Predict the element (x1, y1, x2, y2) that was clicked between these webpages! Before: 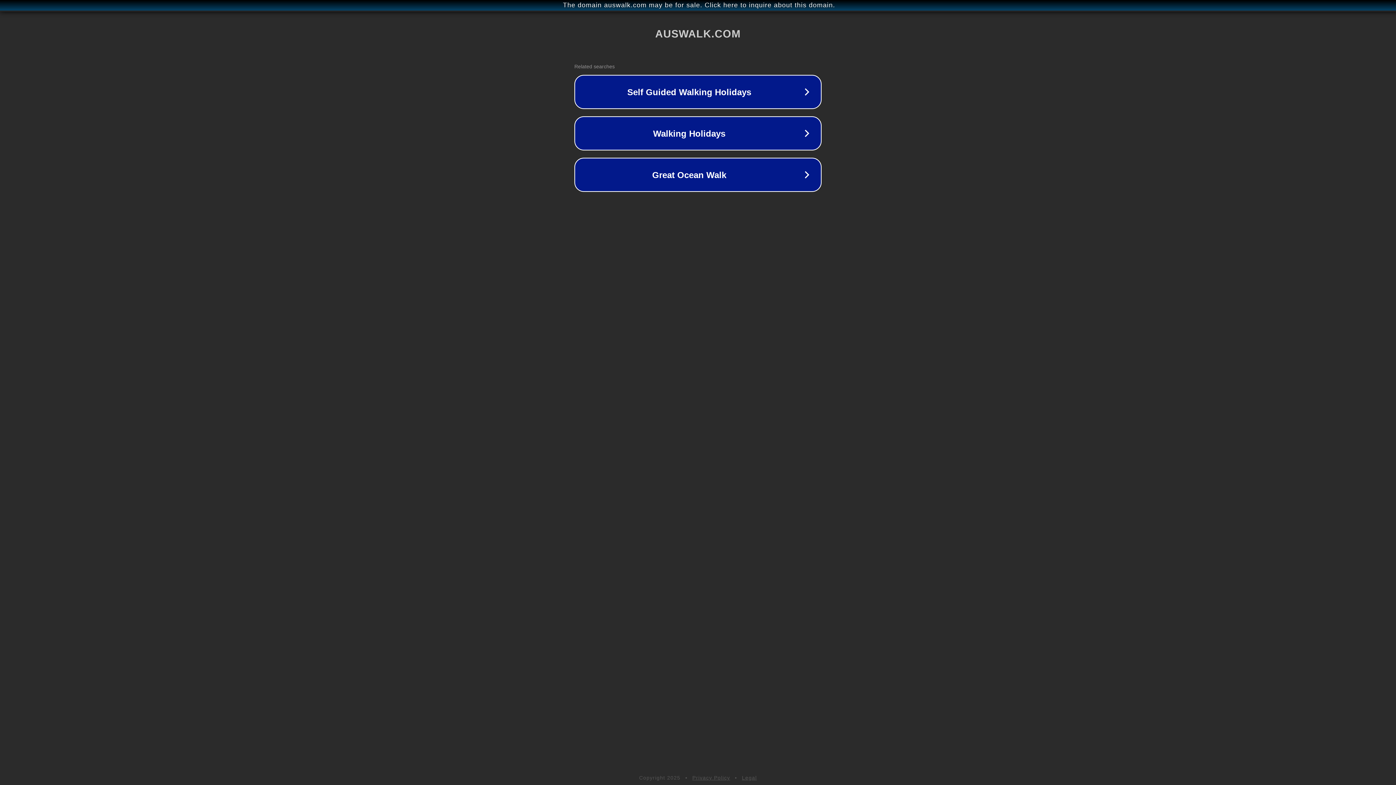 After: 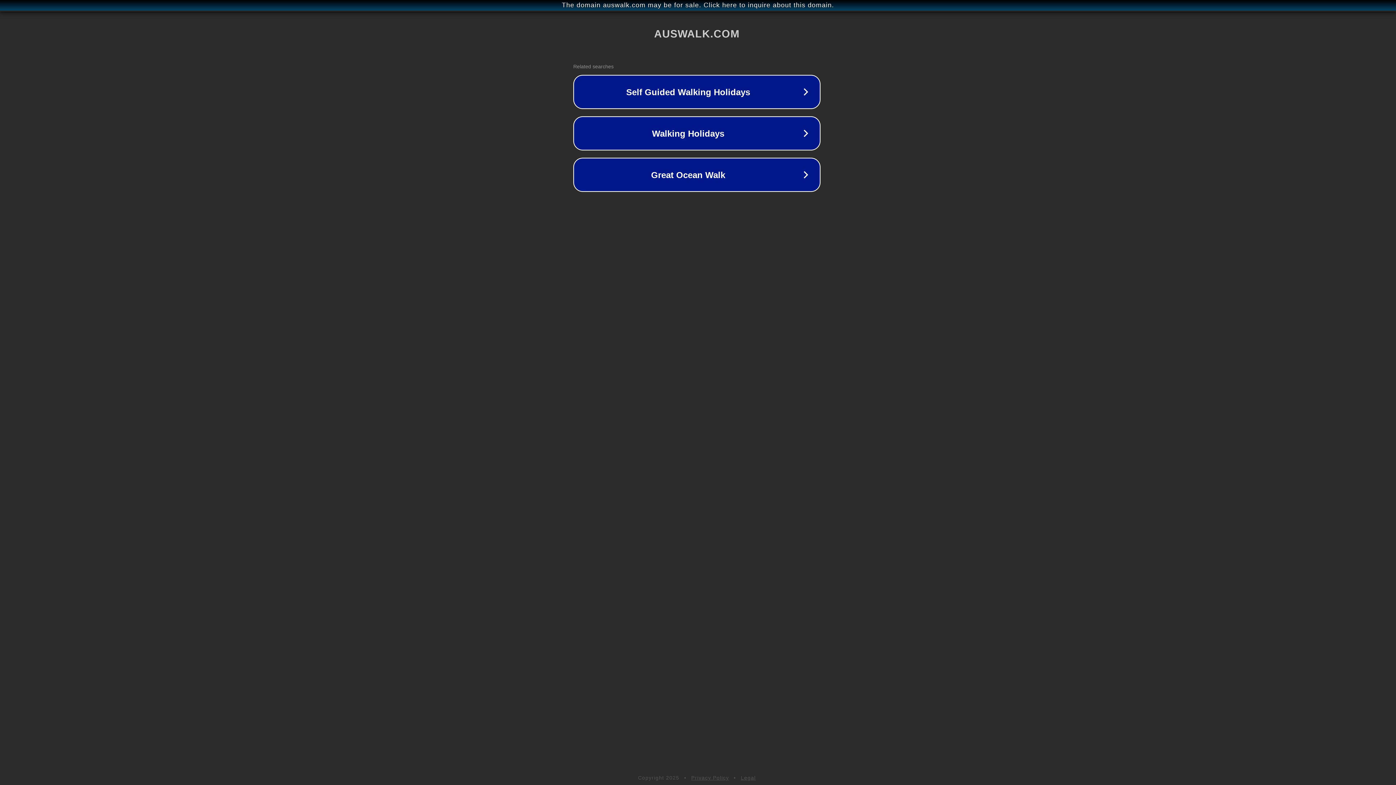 Action: label: The domain auswalk.com may be for sale. Click here to inquire about this domain. bbox: (1, 1, 1397, 9)